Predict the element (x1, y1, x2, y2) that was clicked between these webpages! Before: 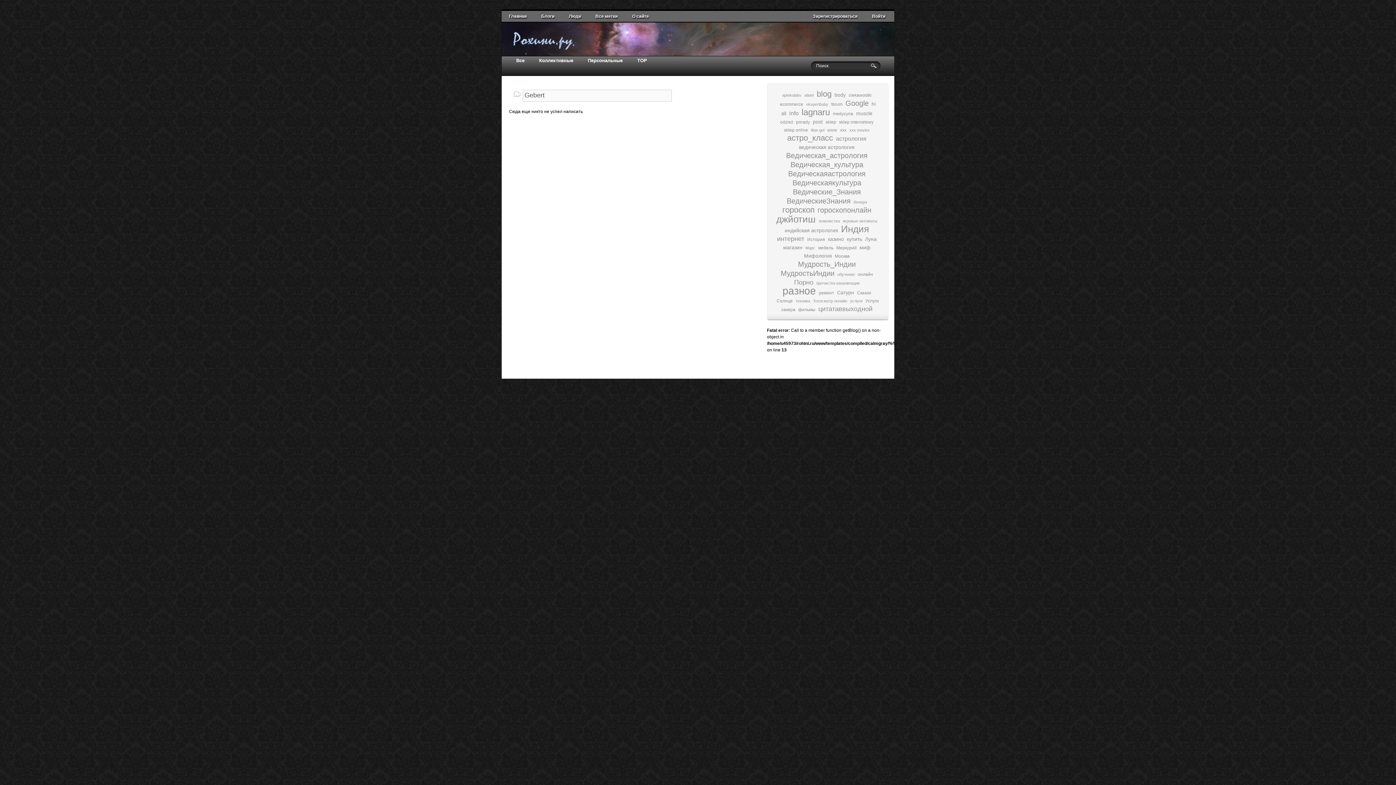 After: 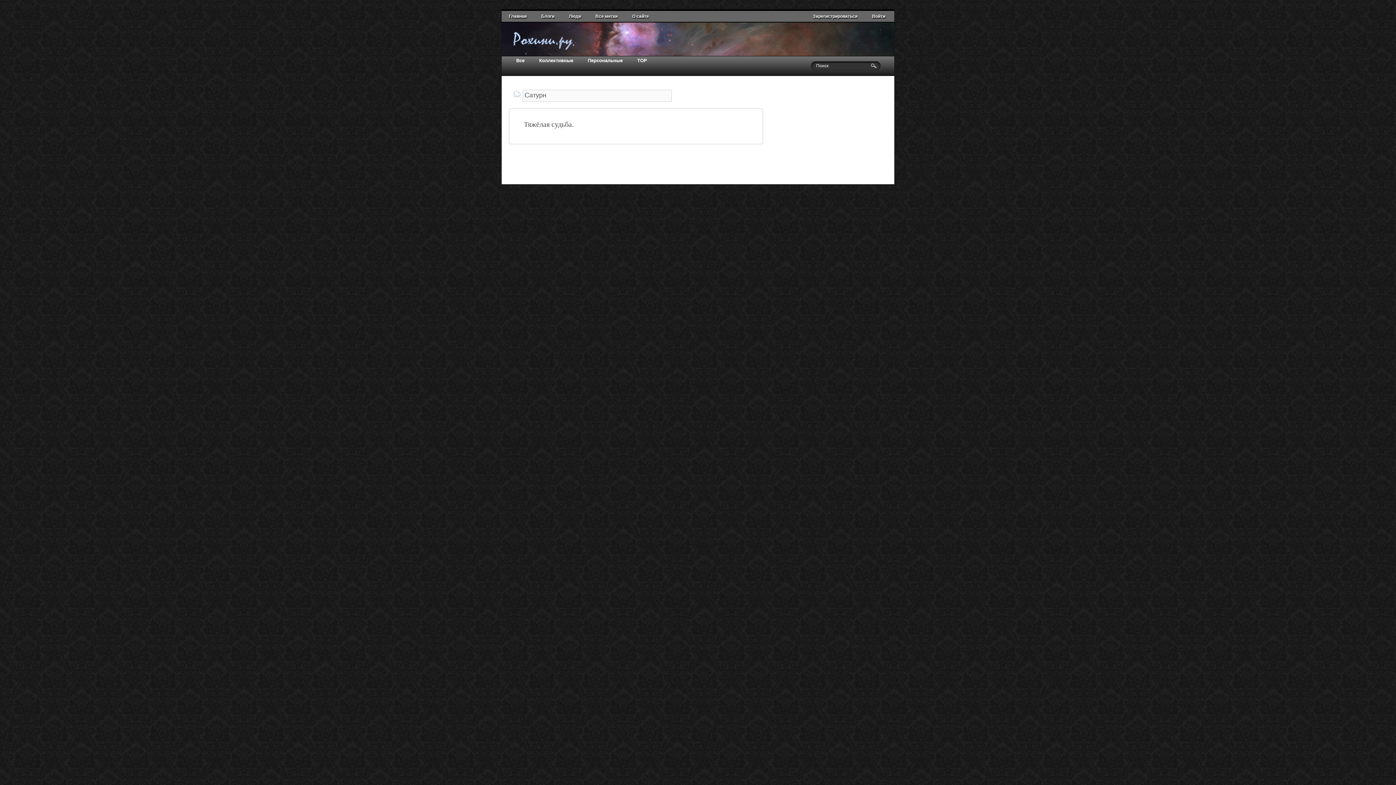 Action: bbox: (837, 289, 854, 295) label: Сатурн